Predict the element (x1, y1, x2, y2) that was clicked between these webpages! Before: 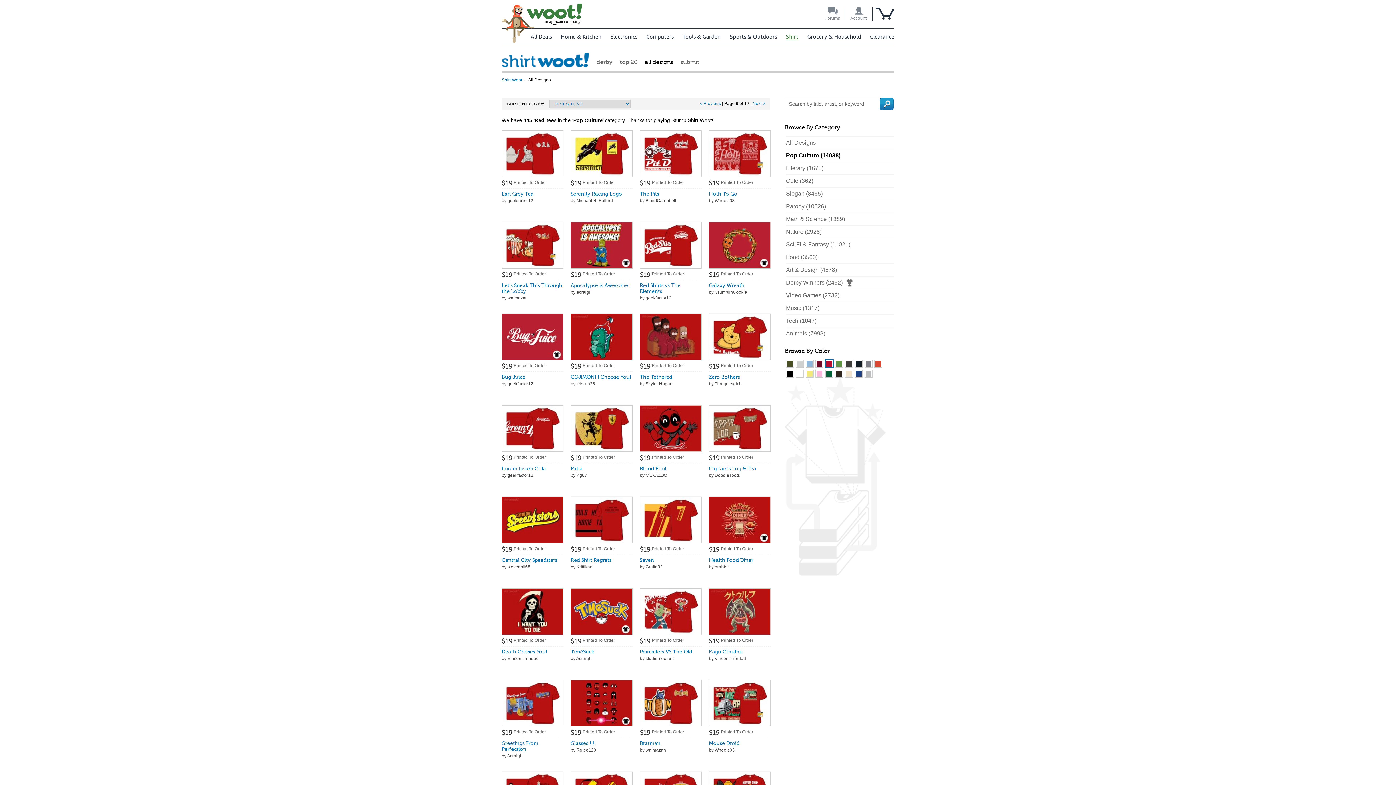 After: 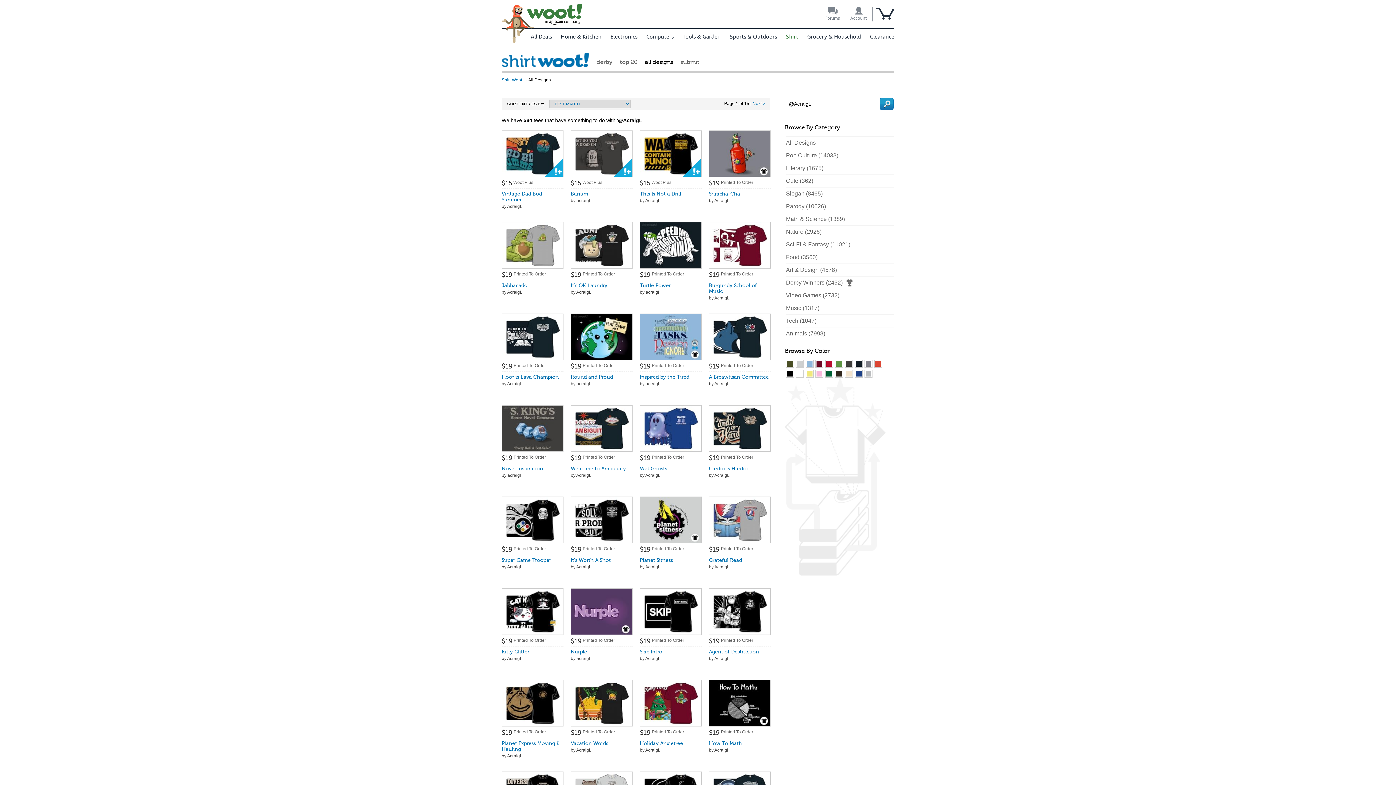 Action: bbox: (507, 753, 522, 758) label: AcraigL